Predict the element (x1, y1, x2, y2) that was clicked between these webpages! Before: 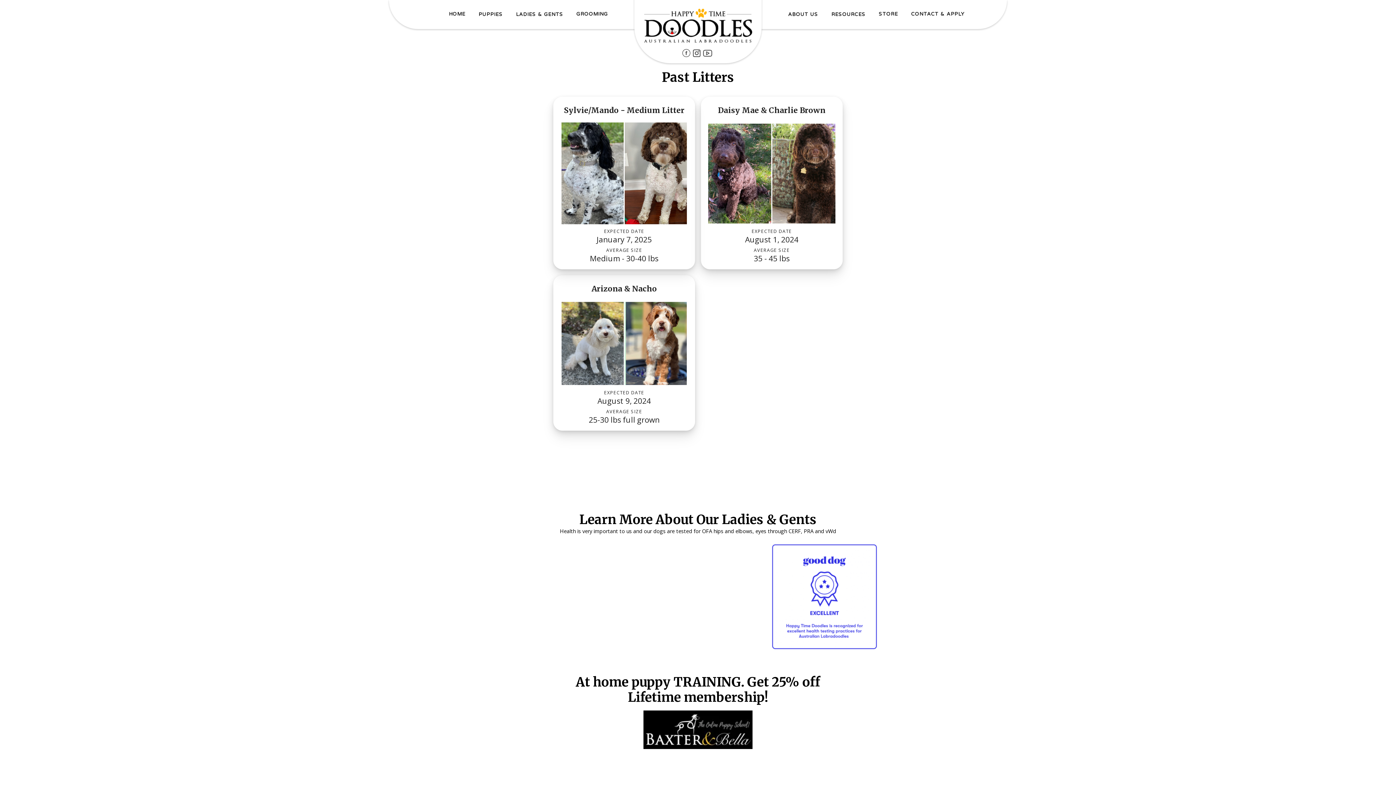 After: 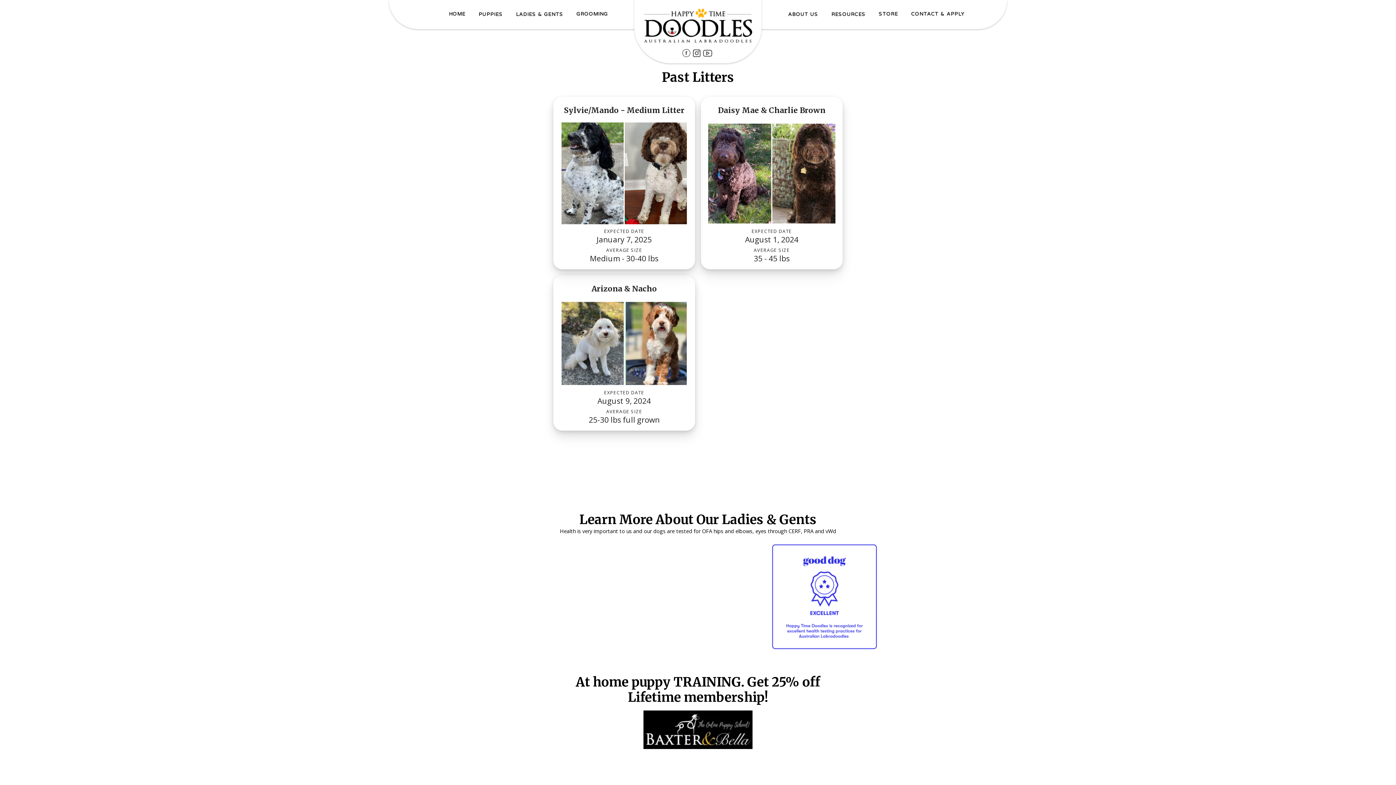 Action: bbox: (682, 49, 690, 57)